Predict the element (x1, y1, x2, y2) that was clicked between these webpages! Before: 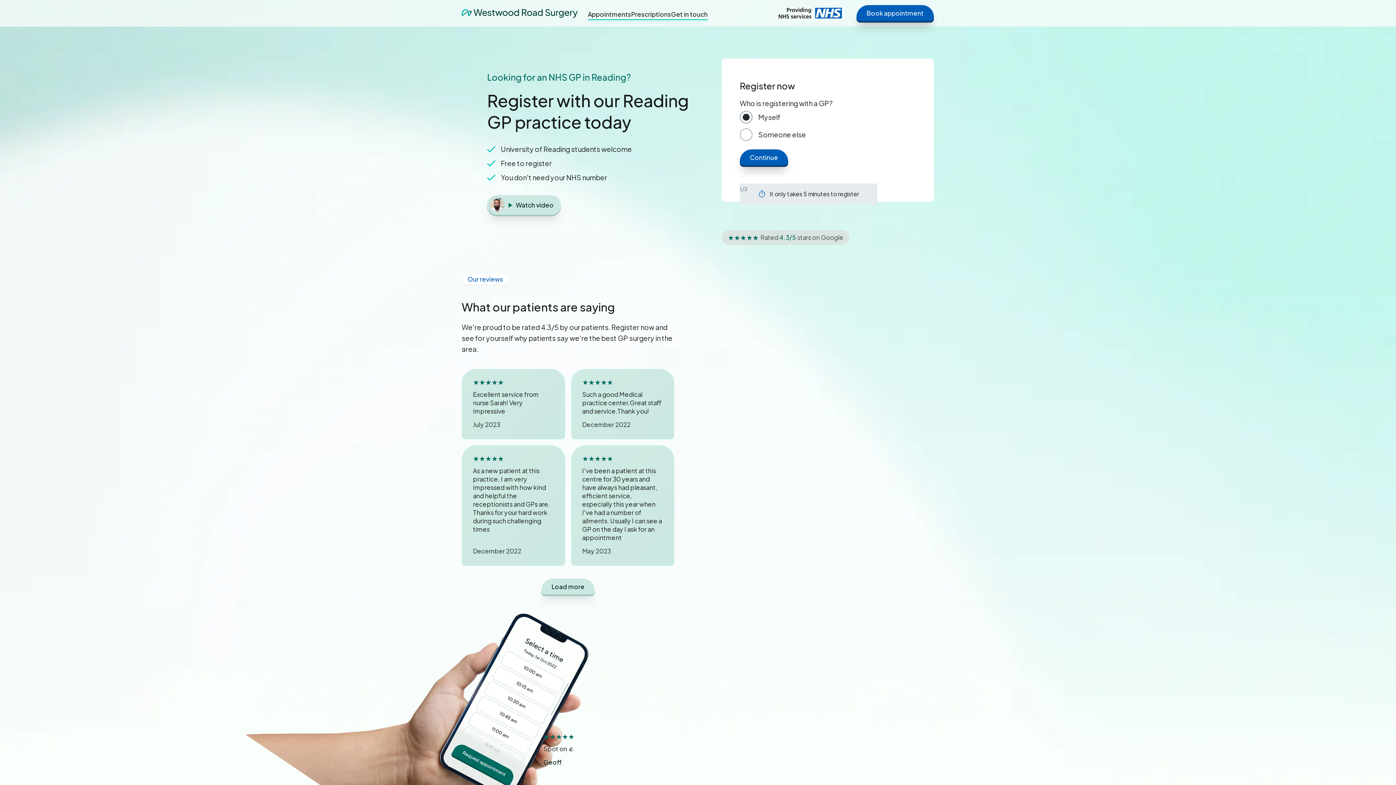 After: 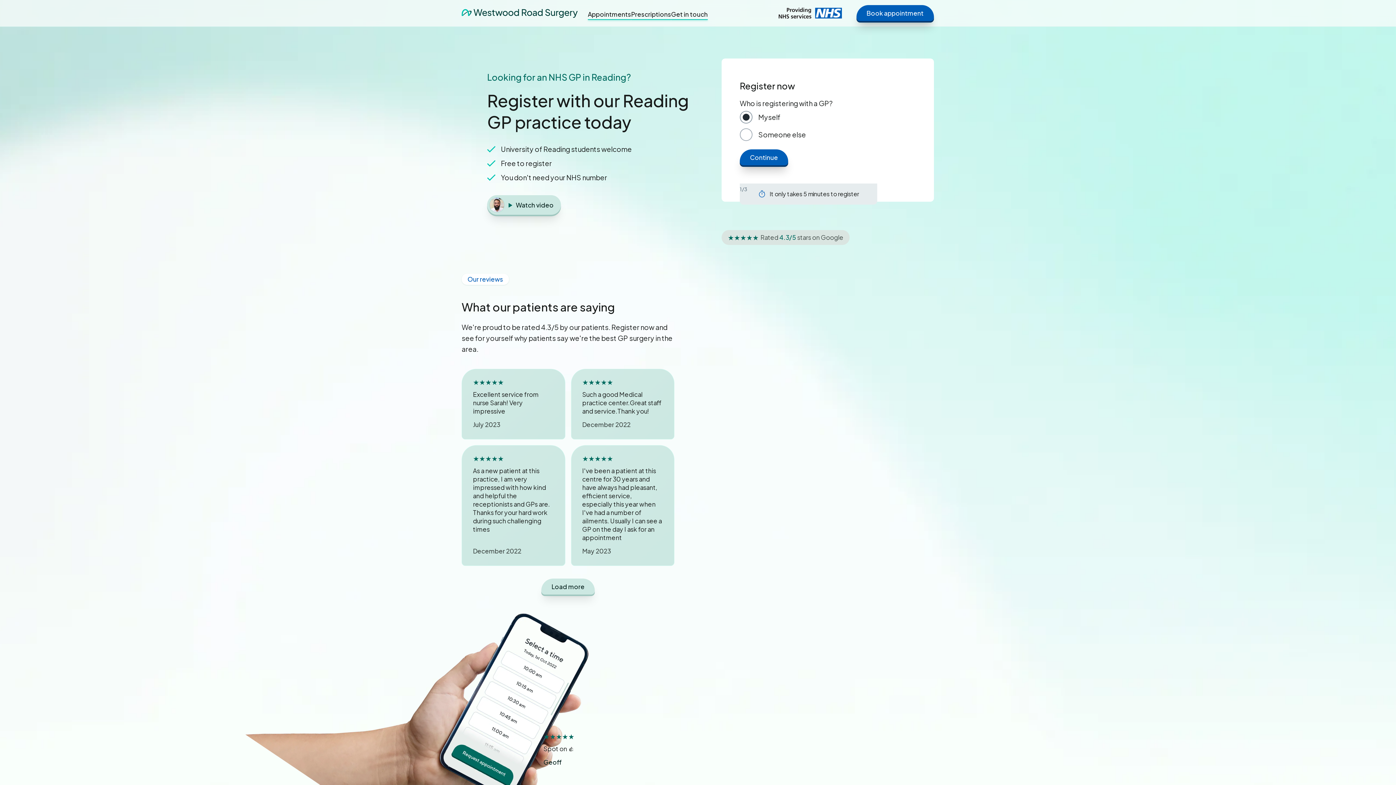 Action: bbox: (631, 12, 671, 19) label: Prescriptions